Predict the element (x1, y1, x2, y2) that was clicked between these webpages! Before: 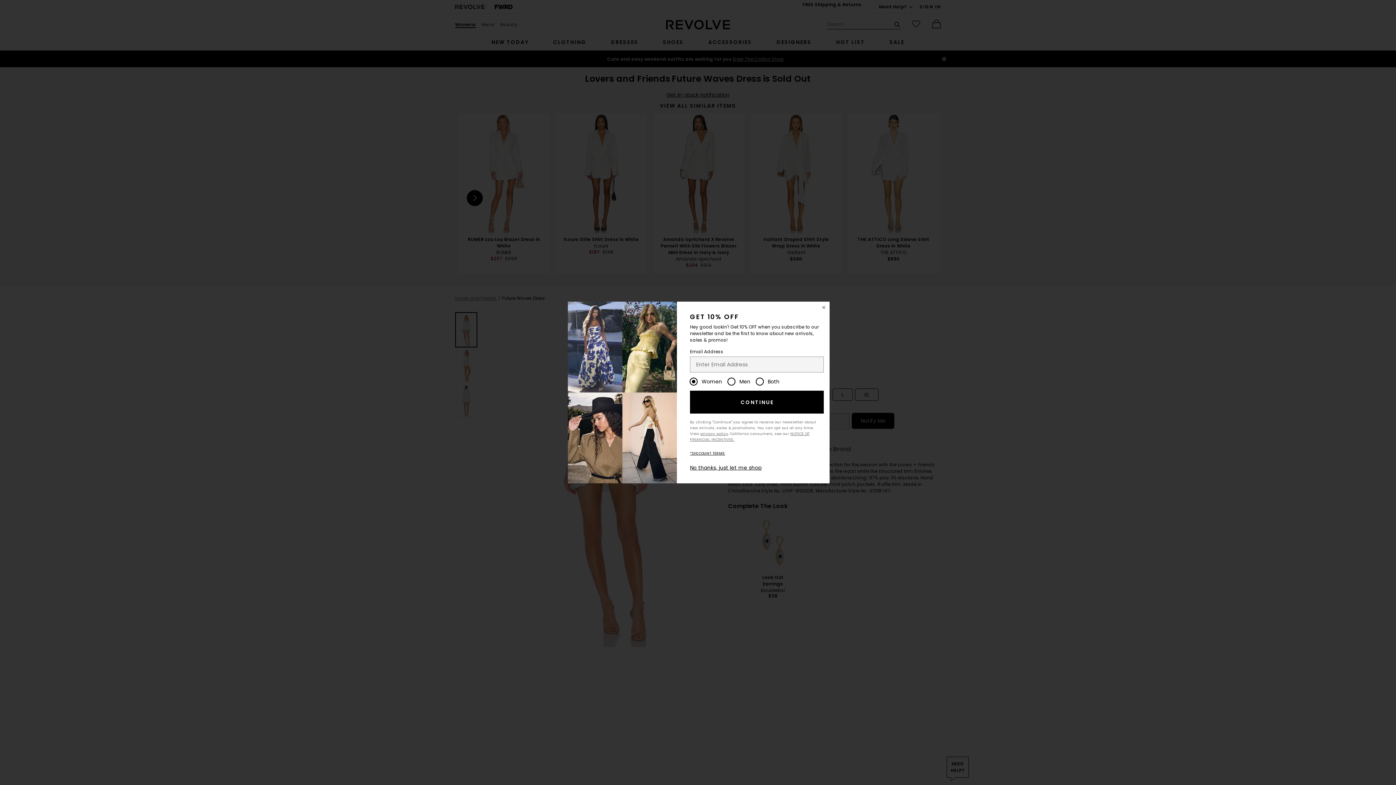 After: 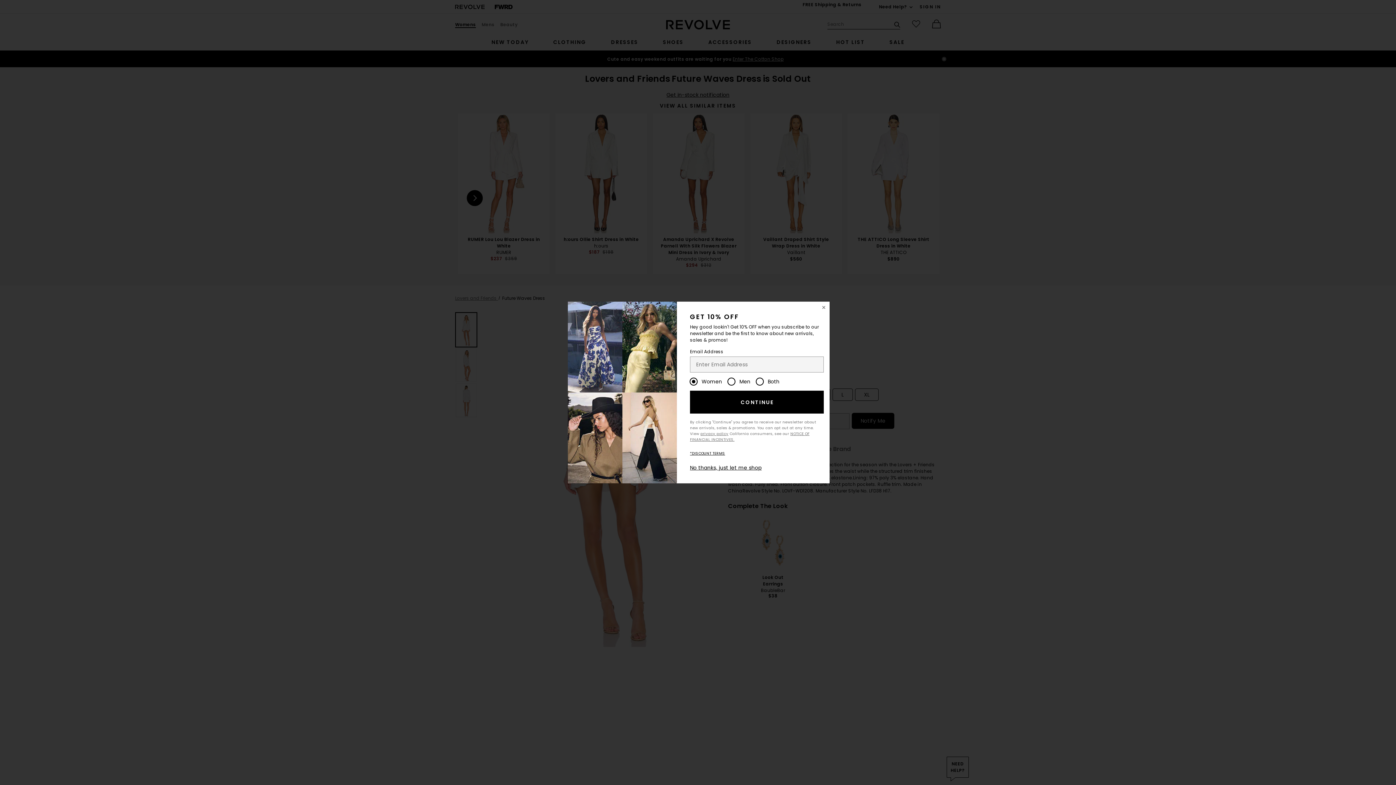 Action: bbox: (690, 390, 823, 413) label: CONTINUE